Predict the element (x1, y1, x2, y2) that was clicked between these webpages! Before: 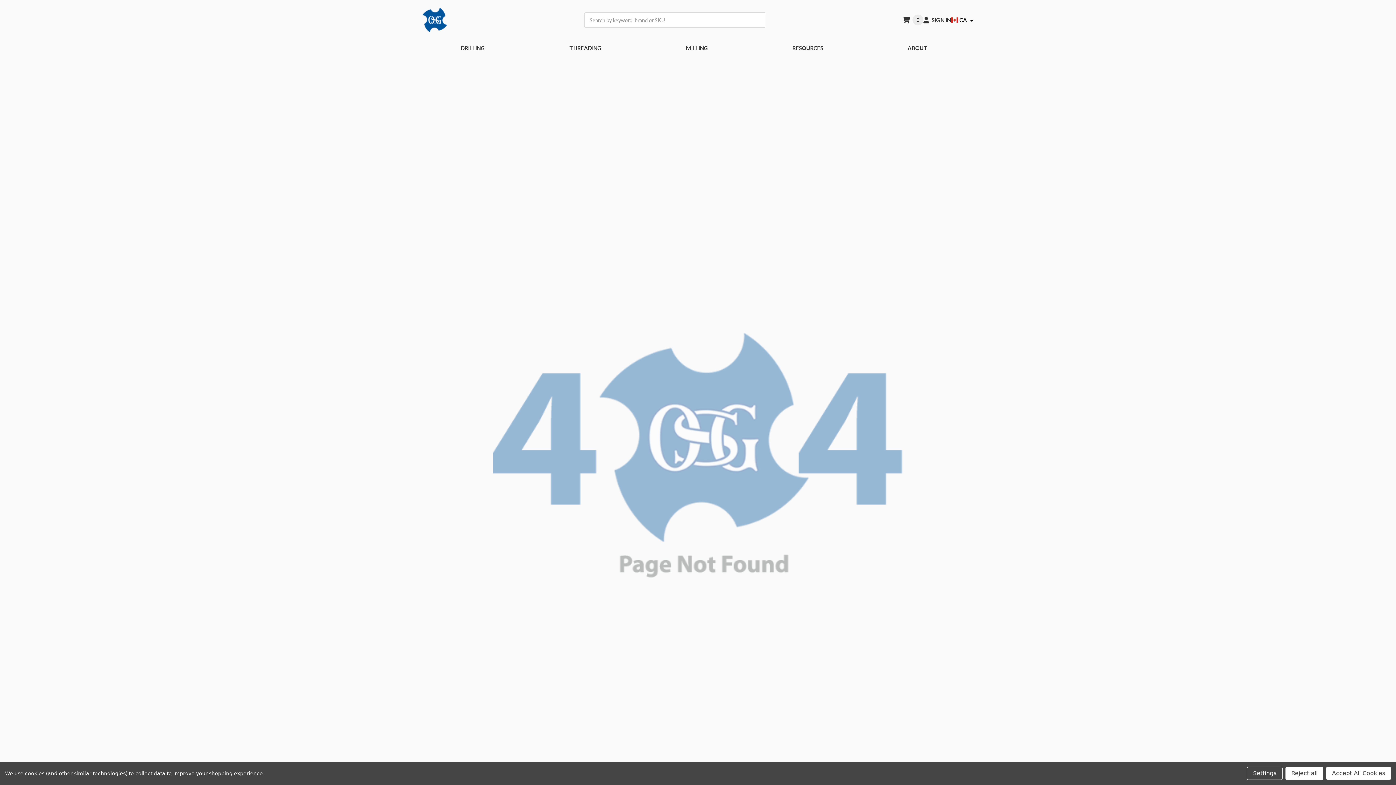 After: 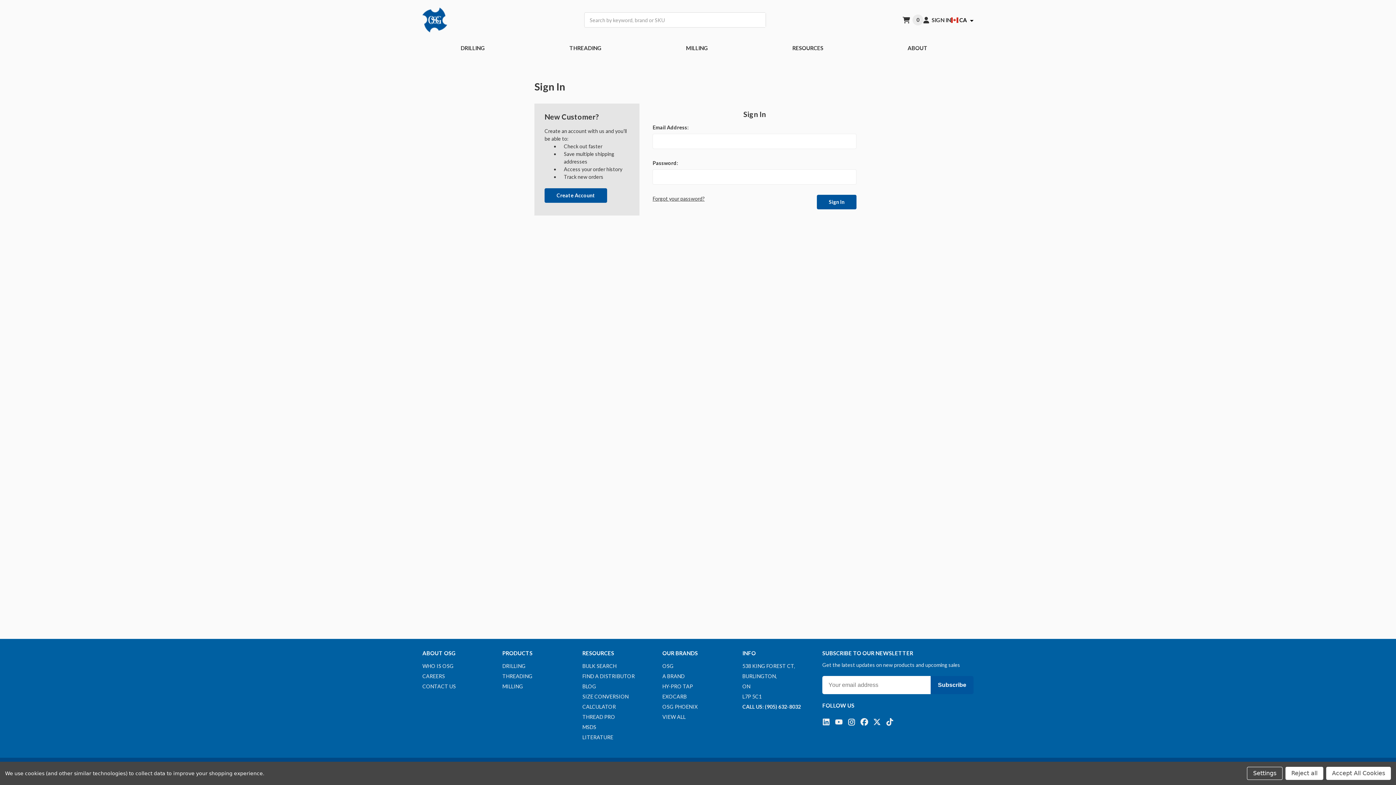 Action: label: SIGN IN bbox: (923, 10, 951, 29)